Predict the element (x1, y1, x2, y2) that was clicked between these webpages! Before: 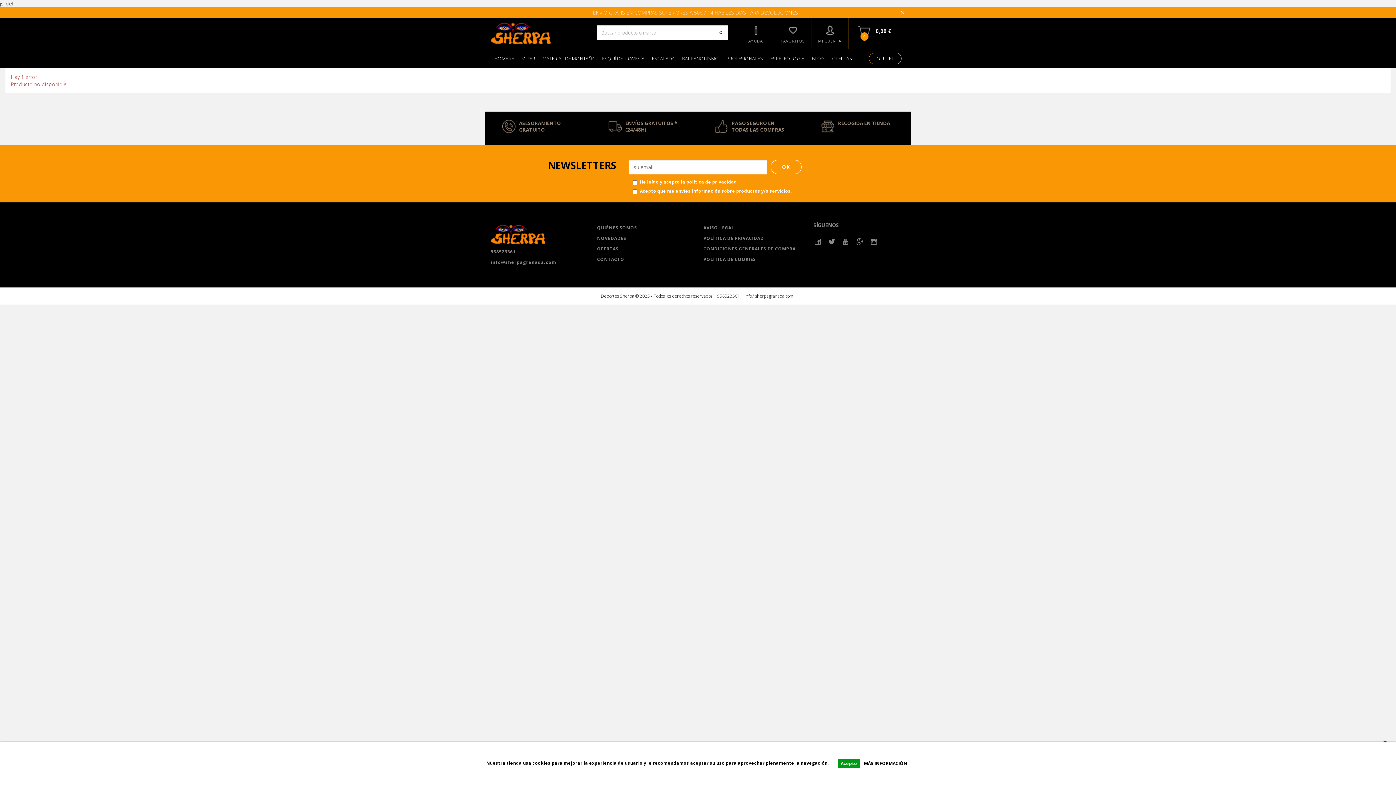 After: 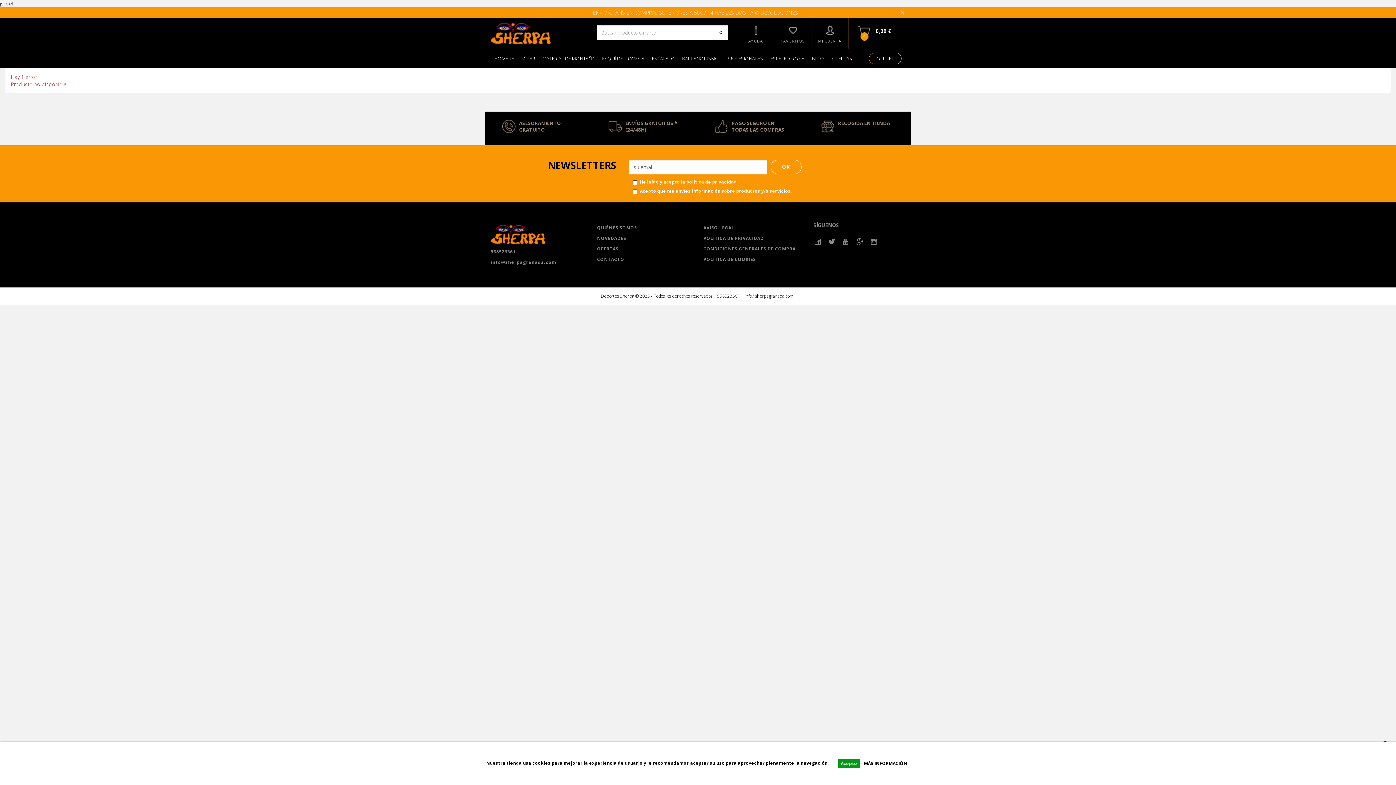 Action: label: política de privacidad bbox: (686, 178, 737, 185)